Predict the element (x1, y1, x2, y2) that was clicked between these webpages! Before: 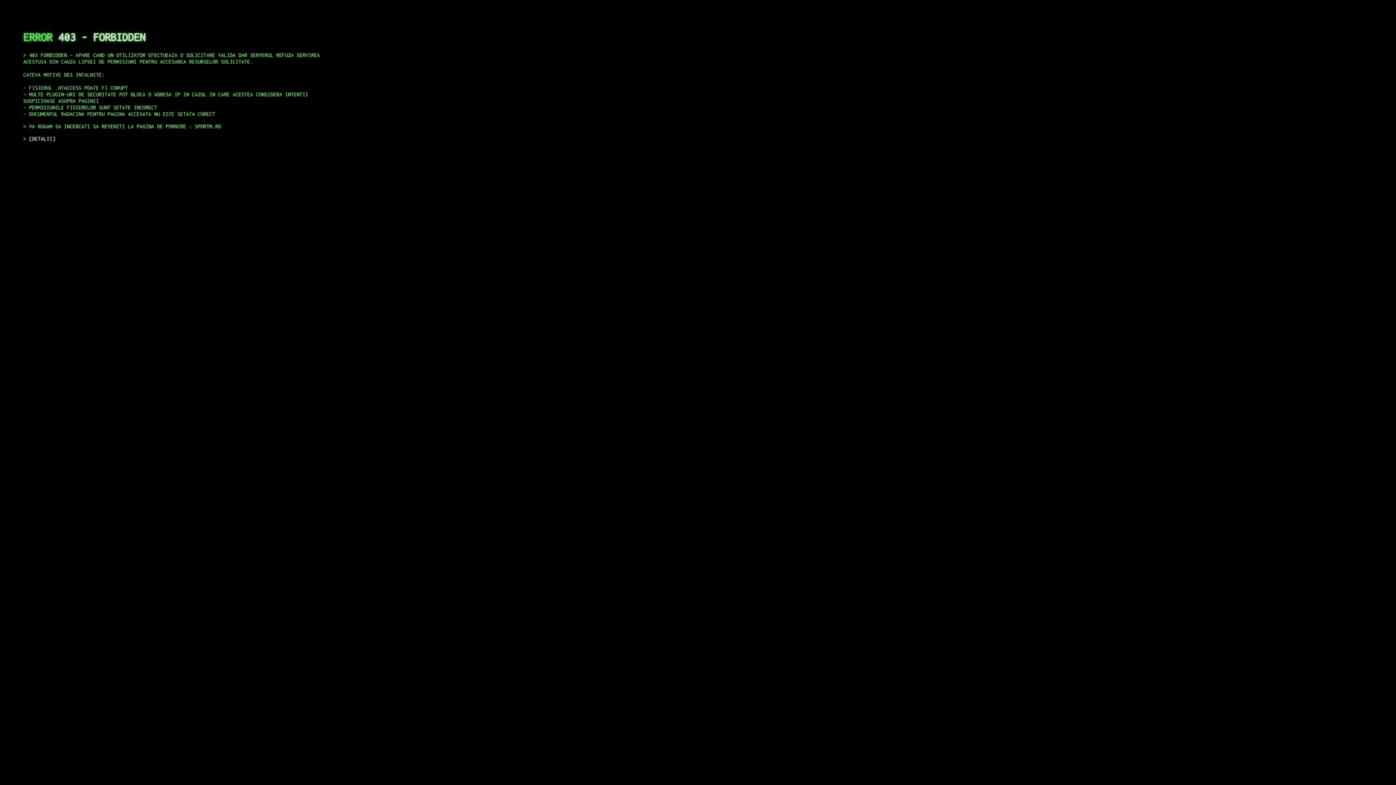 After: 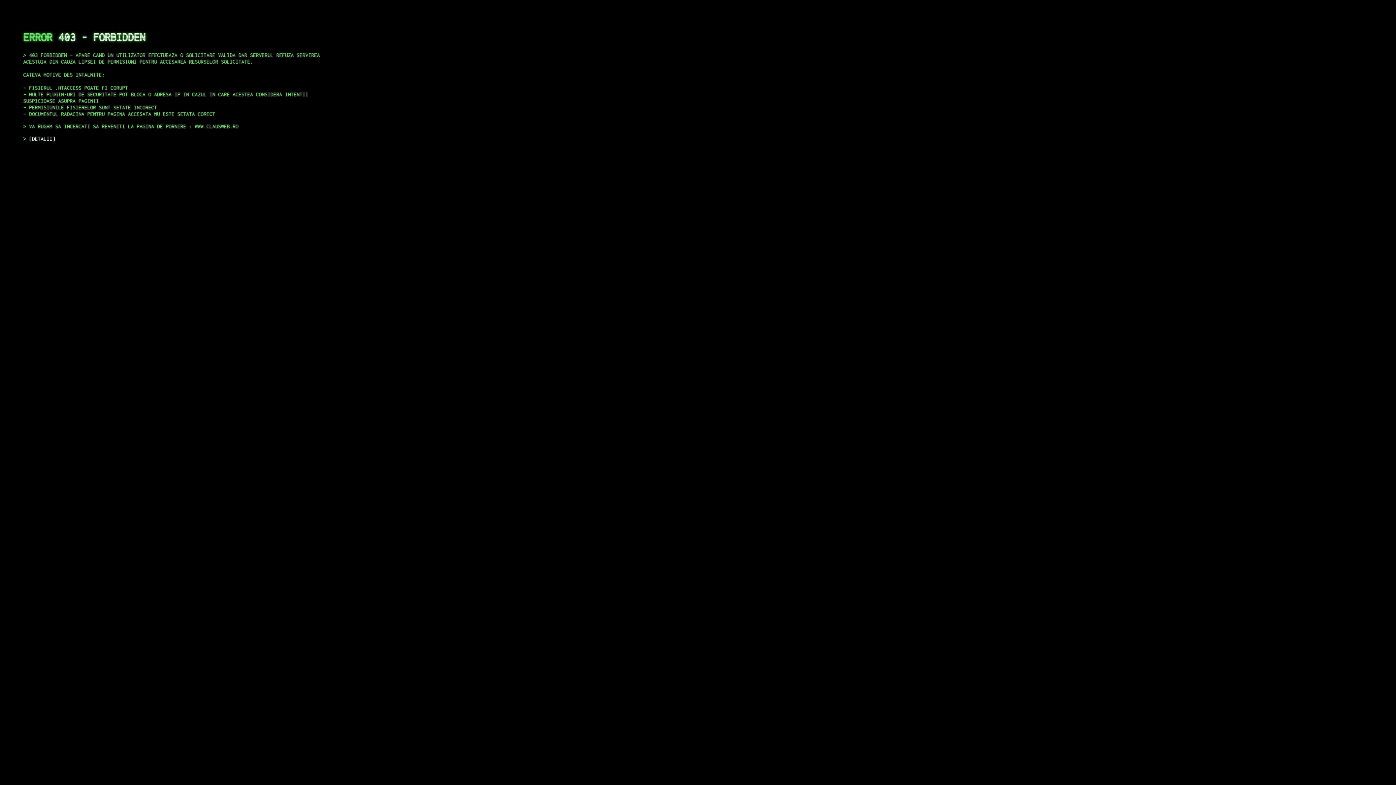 Action: label: DETALII bbox: (29, 135, 55, 141)